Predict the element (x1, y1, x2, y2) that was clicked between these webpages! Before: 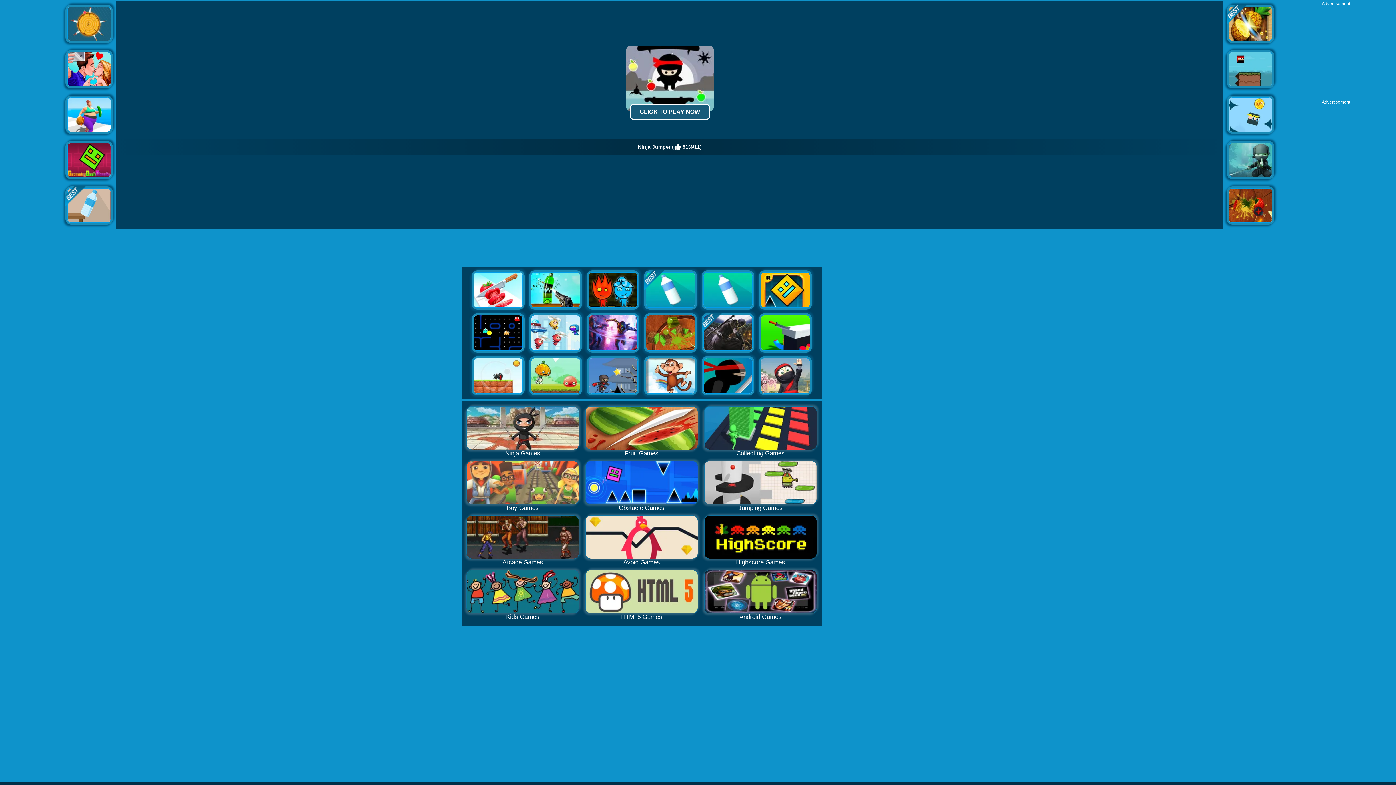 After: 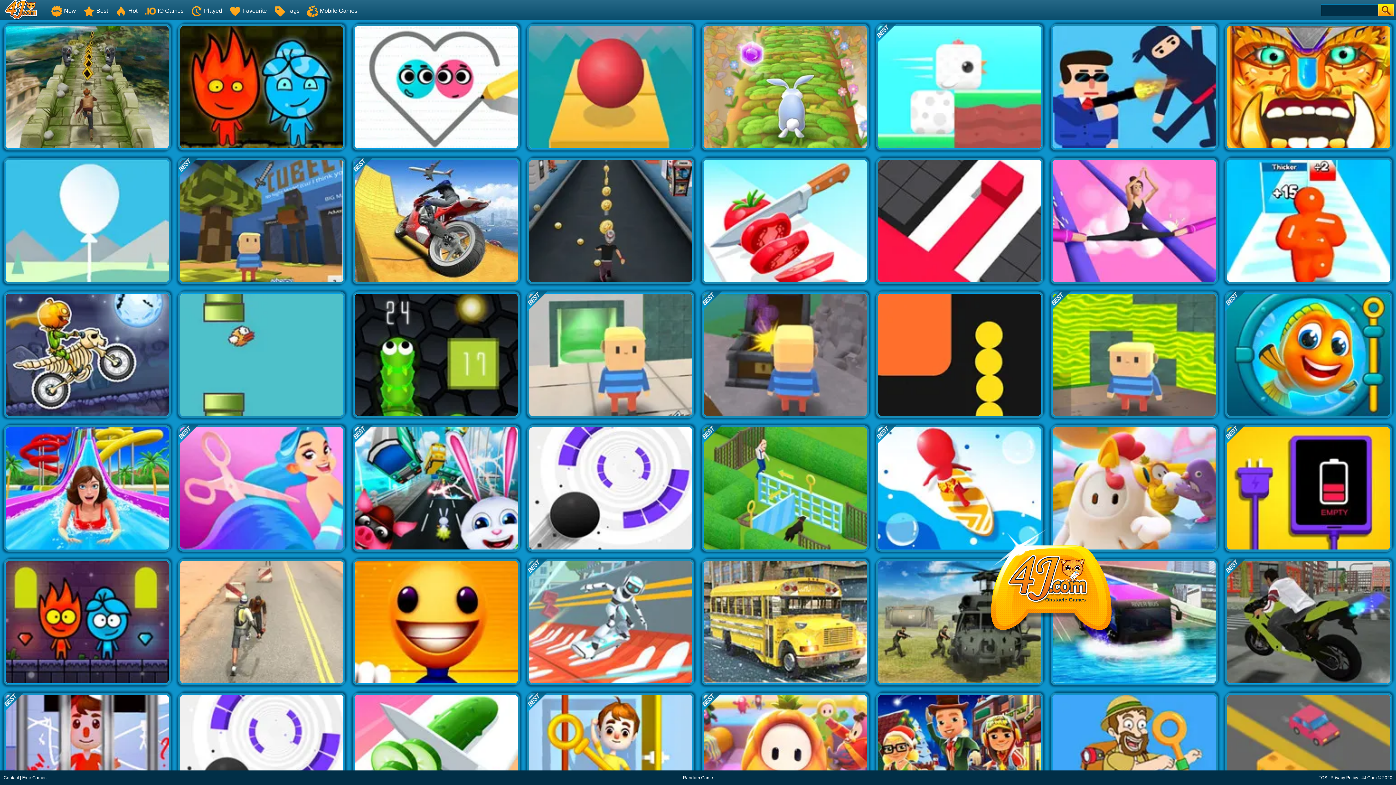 Action: bbox: (585, 461, 698, 511) label: 
Obstacle Games